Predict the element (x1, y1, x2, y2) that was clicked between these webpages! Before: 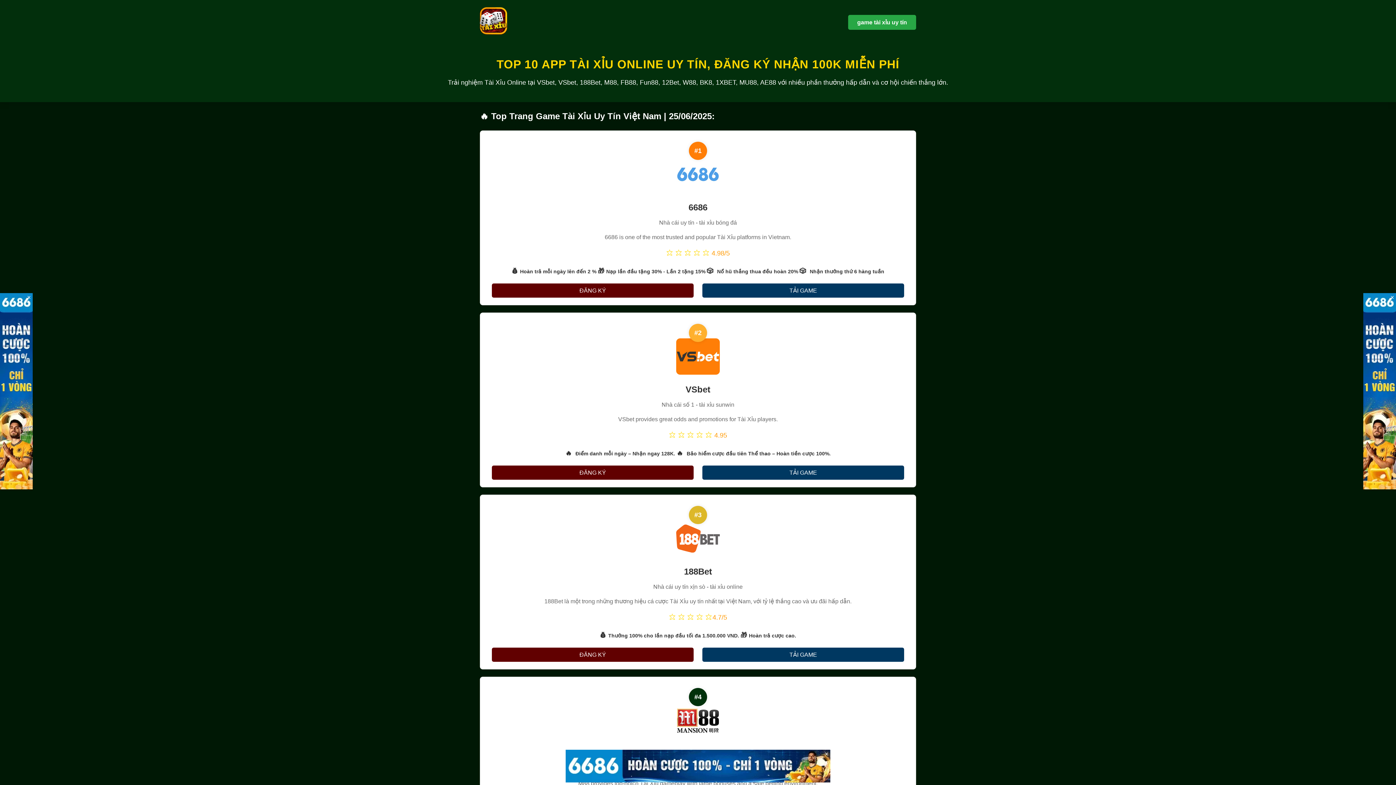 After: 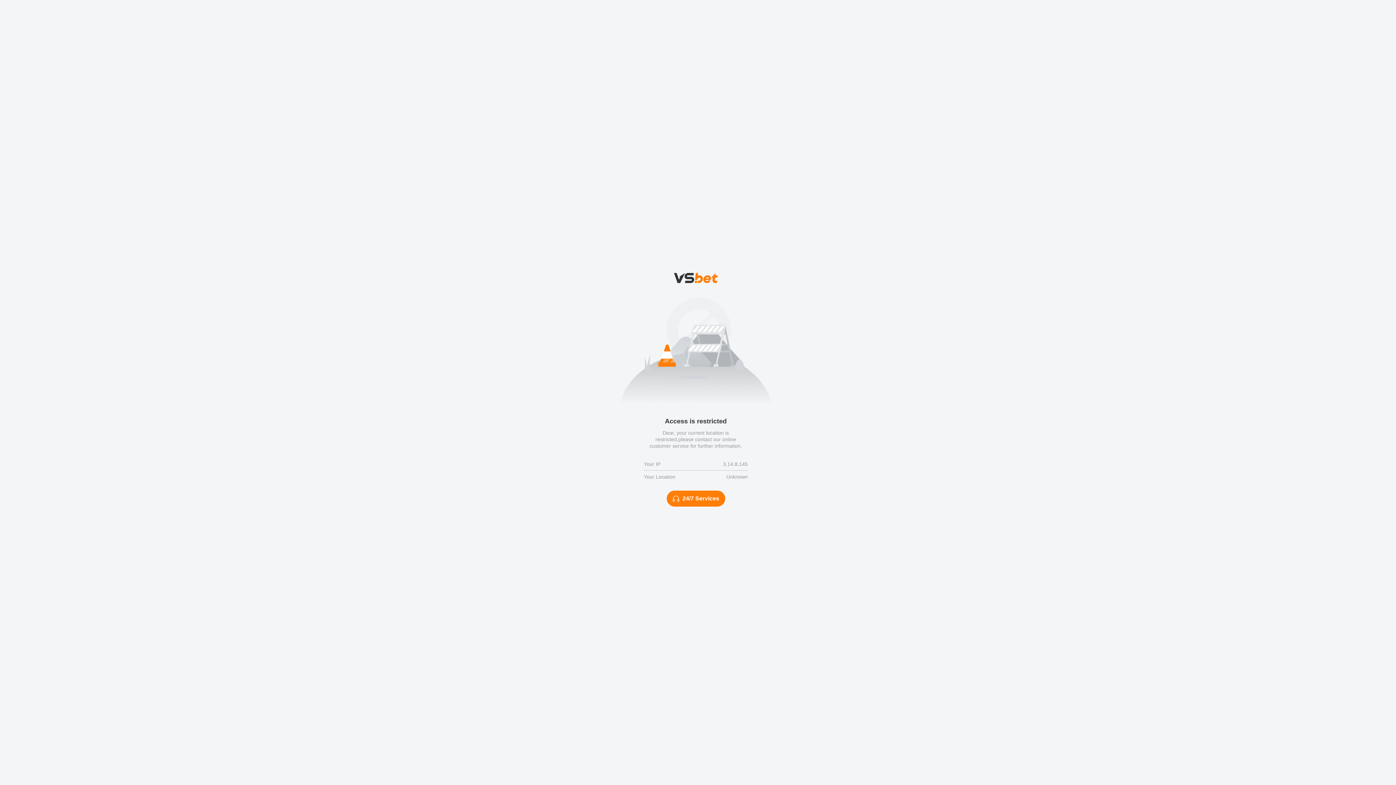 Action: label: ĐĂNG KÝ bbox: (491, 465, 693, 480)